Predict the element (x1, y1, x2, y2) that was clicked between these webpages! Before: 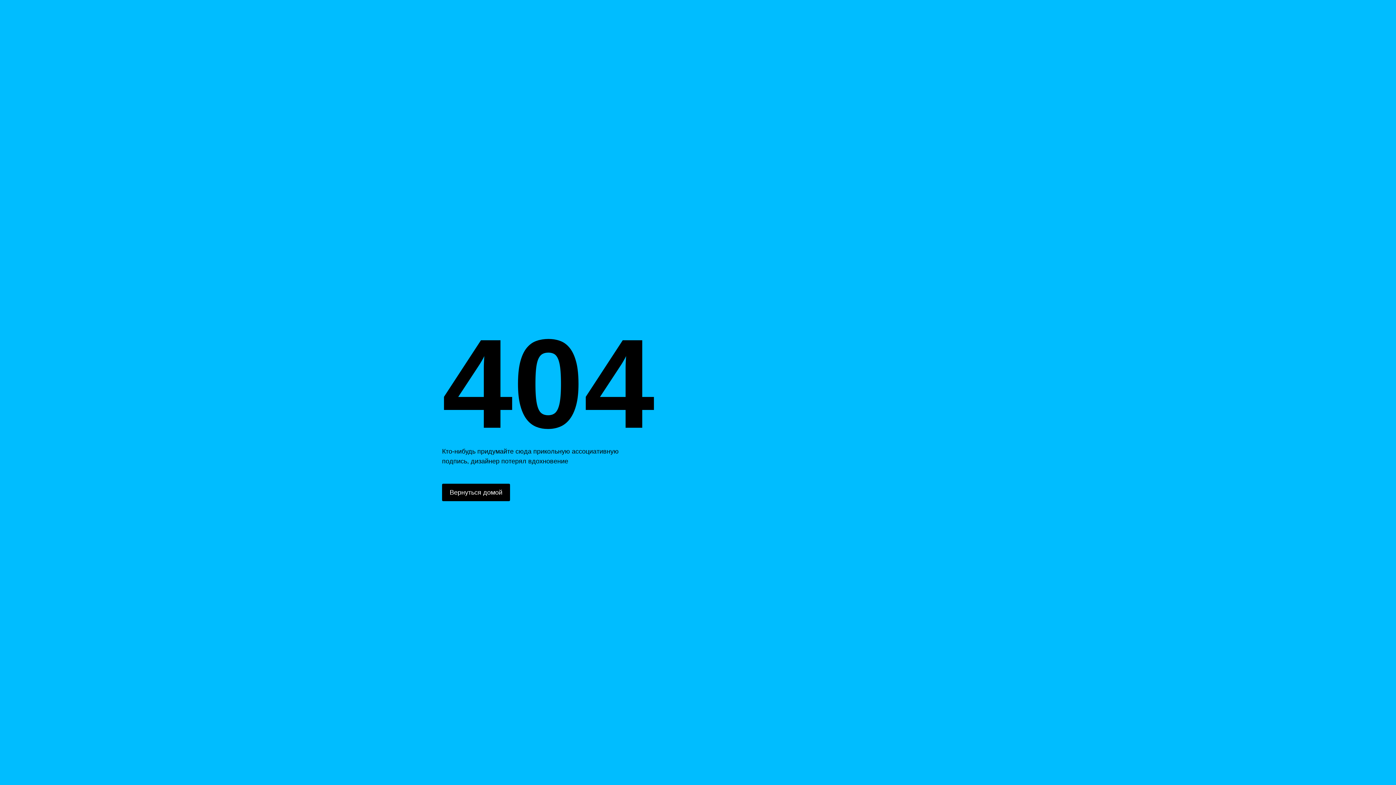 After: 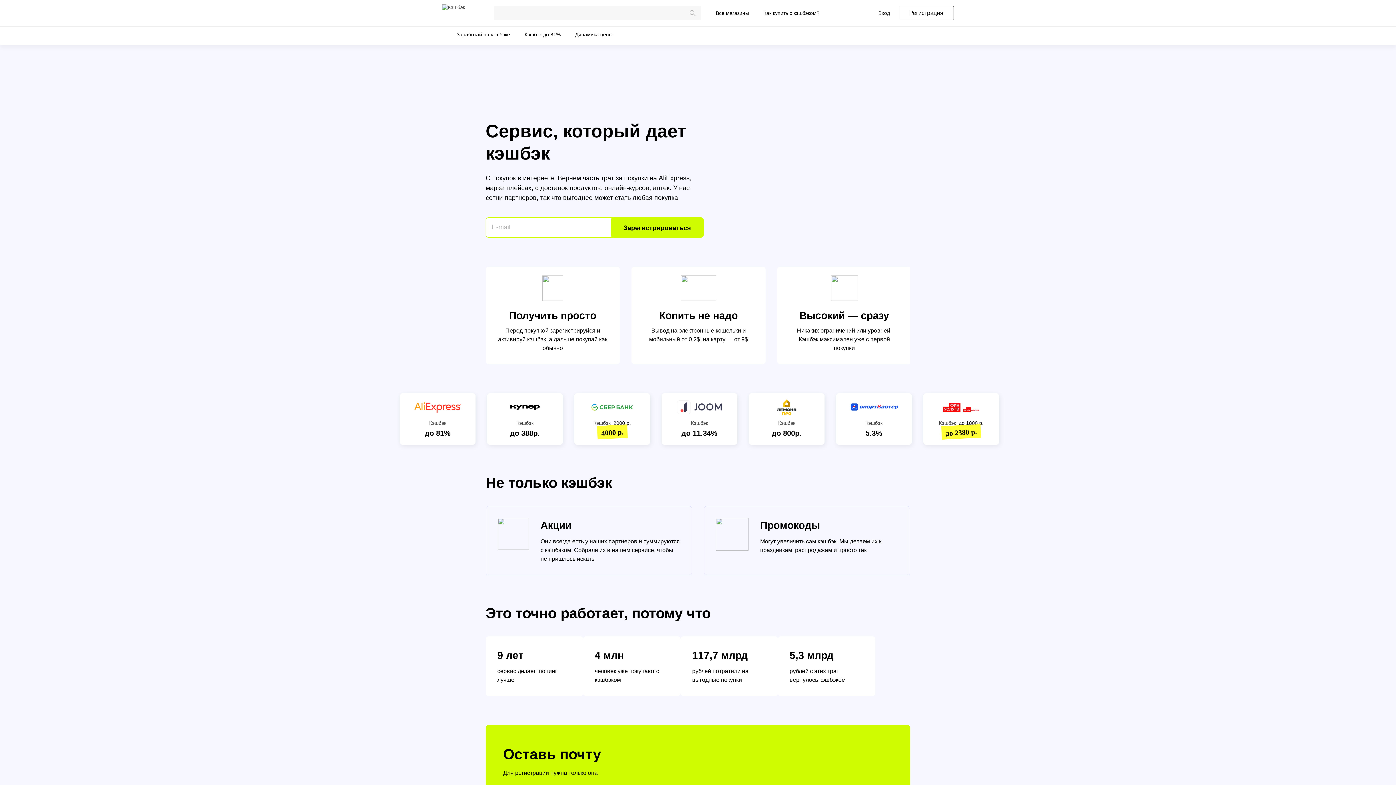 Action: label: Вернуться домой bbox: (442, 484, 510, 501)